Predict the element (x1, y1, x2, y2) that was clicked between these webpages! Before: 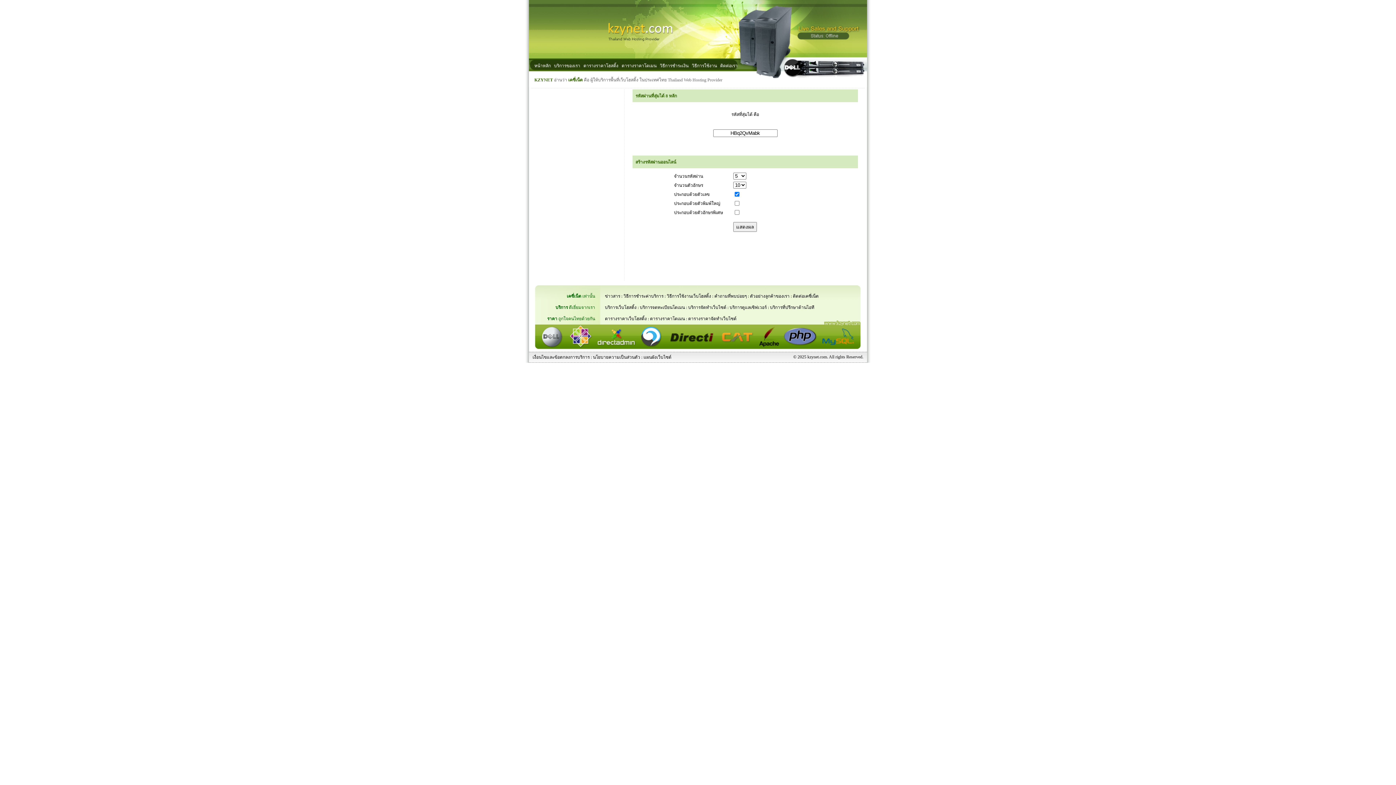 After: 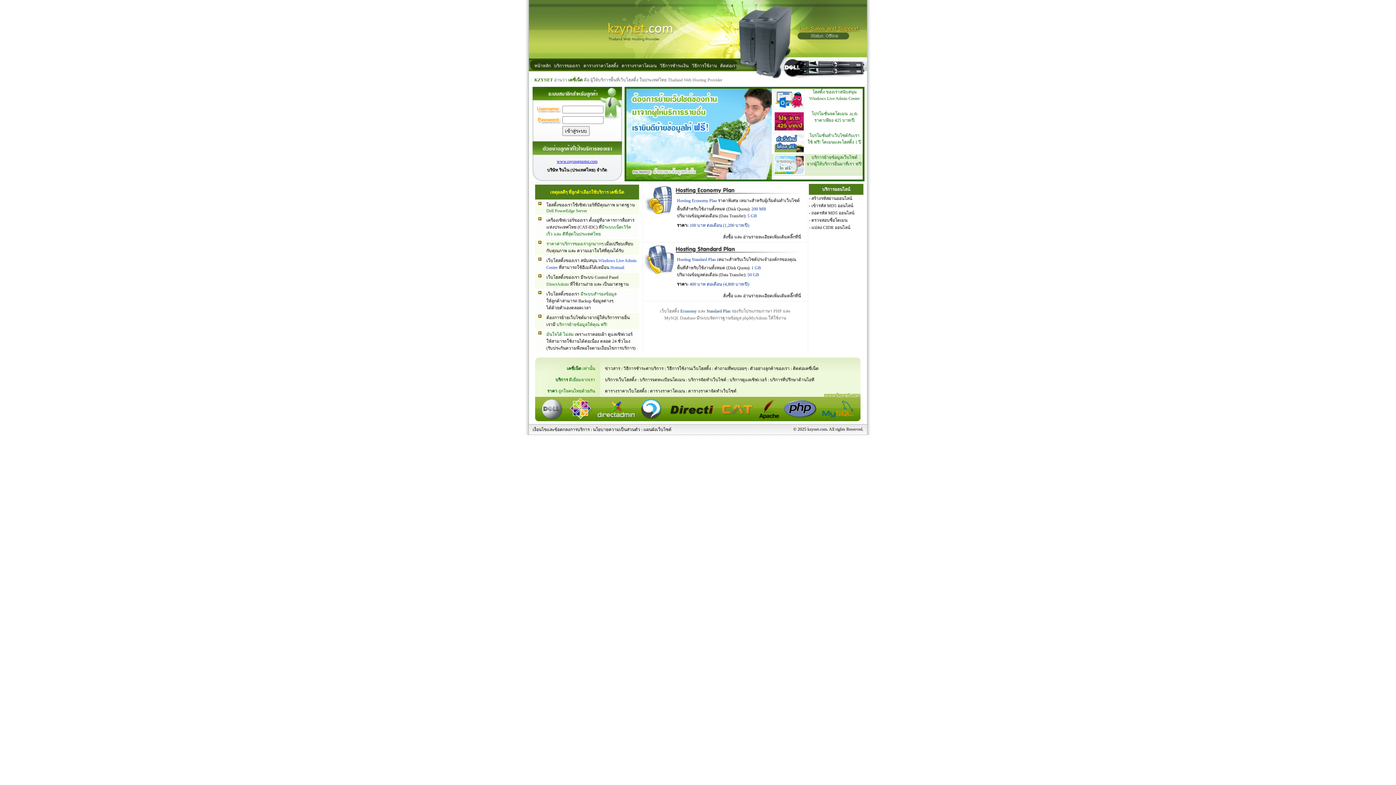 Action: bbox: (660, 63, 688, 68) label: วิธีการชำระเงิน